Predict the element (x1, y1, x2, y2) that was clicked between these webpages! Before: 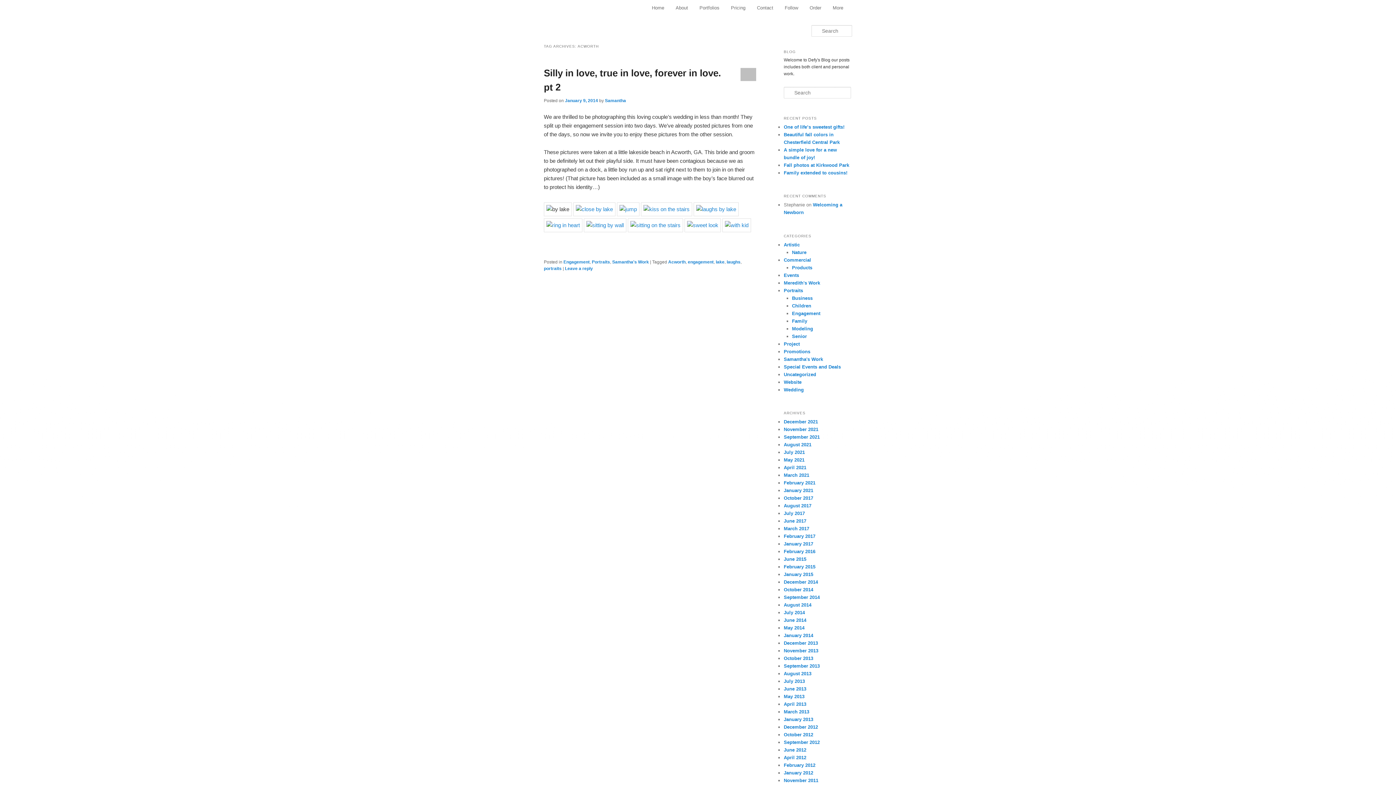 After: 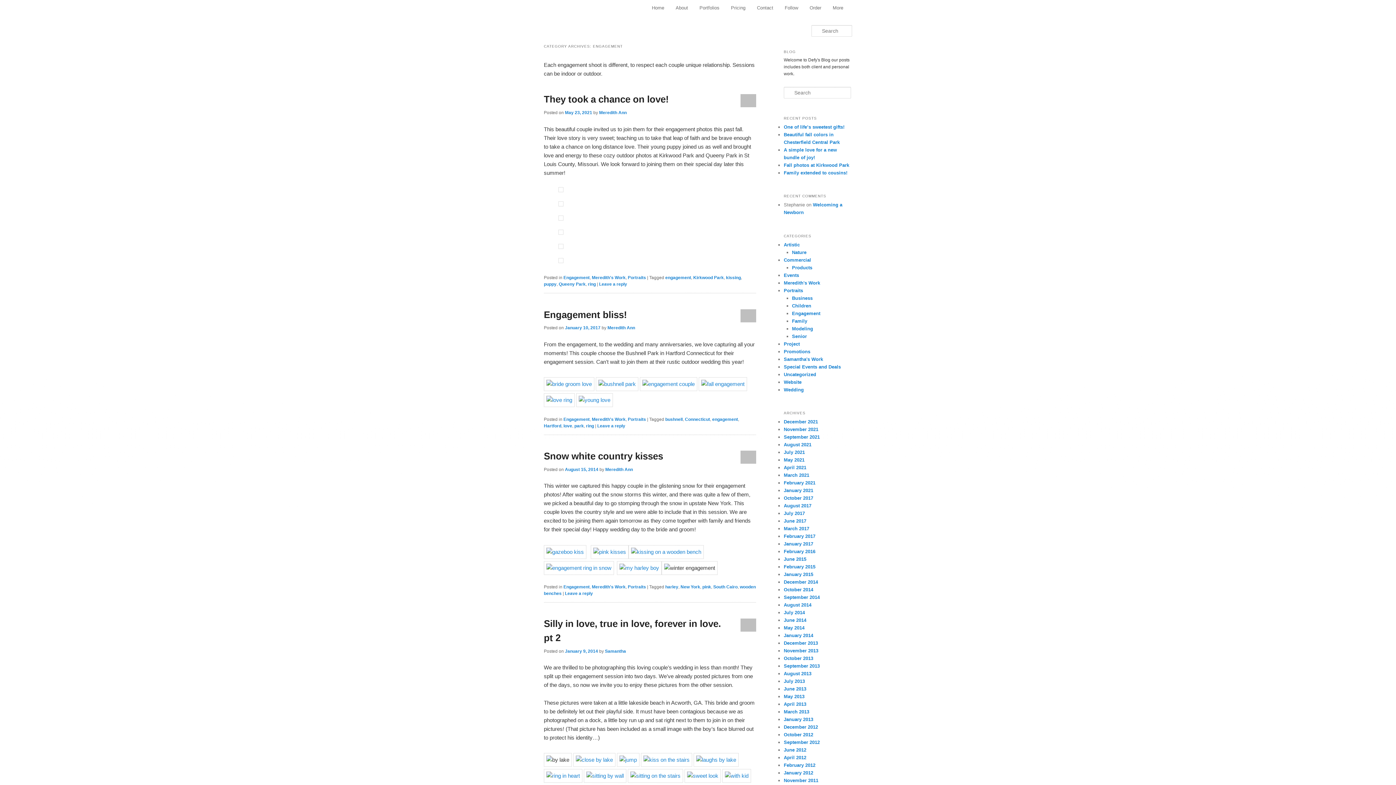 Action: bbox: (792, 310, 820, 316) label: Engagement